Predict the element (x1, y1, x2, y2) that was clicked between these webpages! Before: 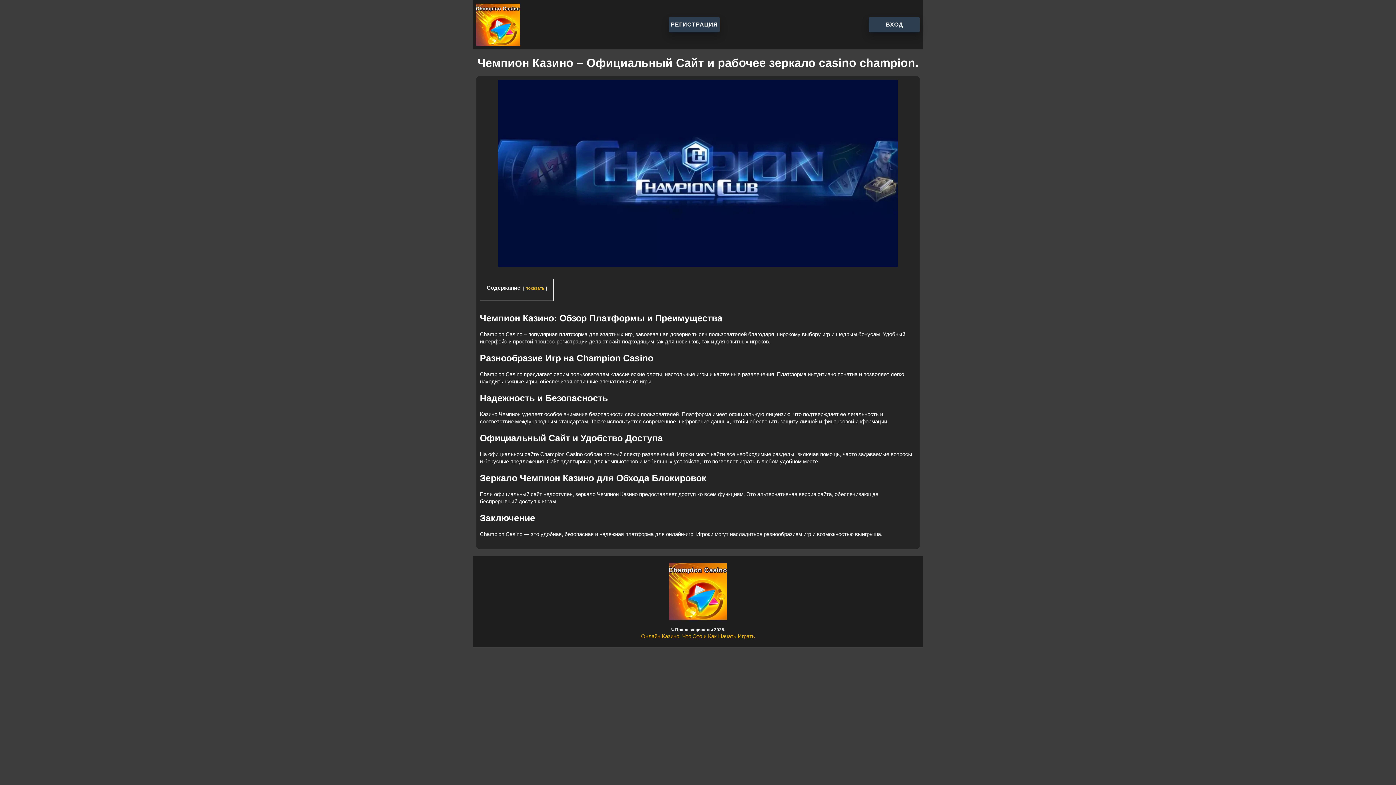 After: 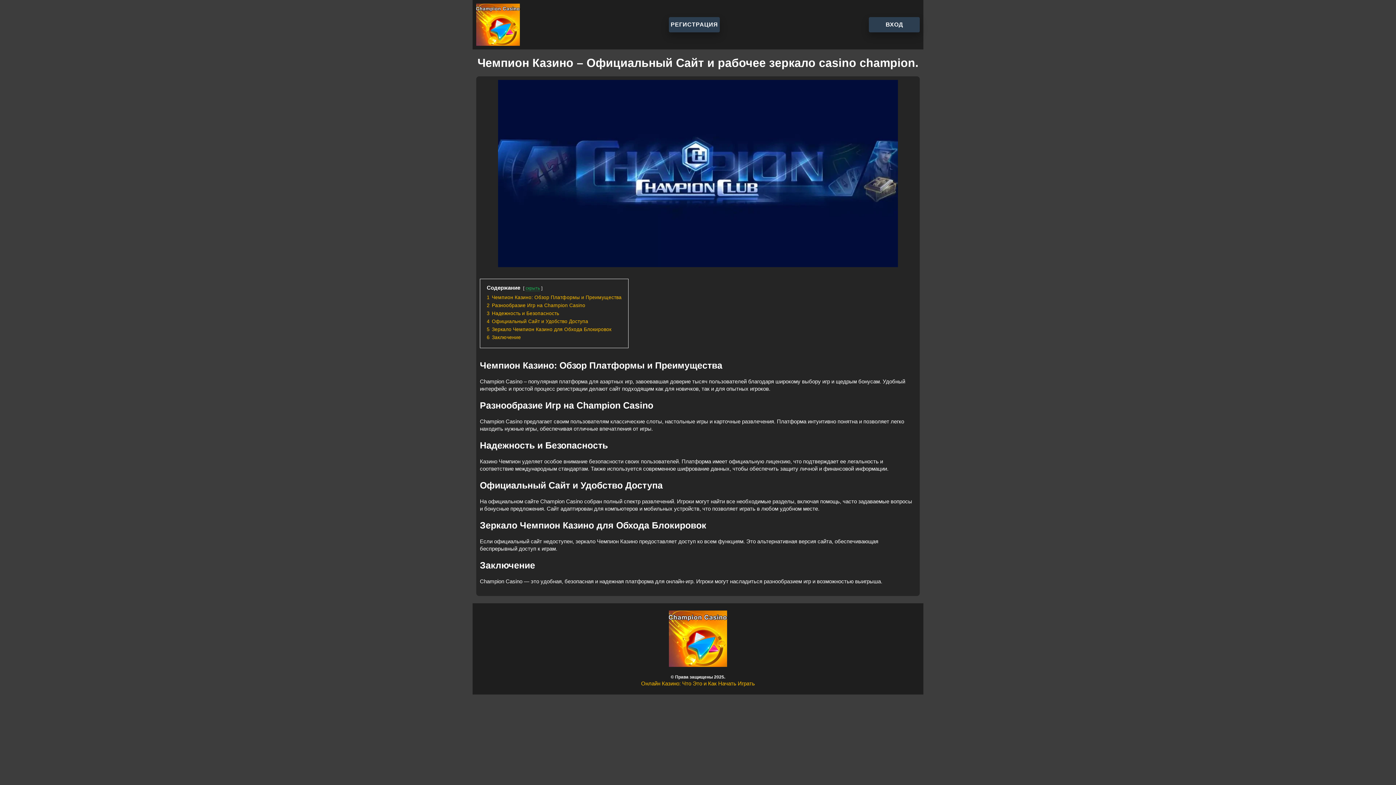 Action: label: показать bbox: (525, 285, 544, 290)